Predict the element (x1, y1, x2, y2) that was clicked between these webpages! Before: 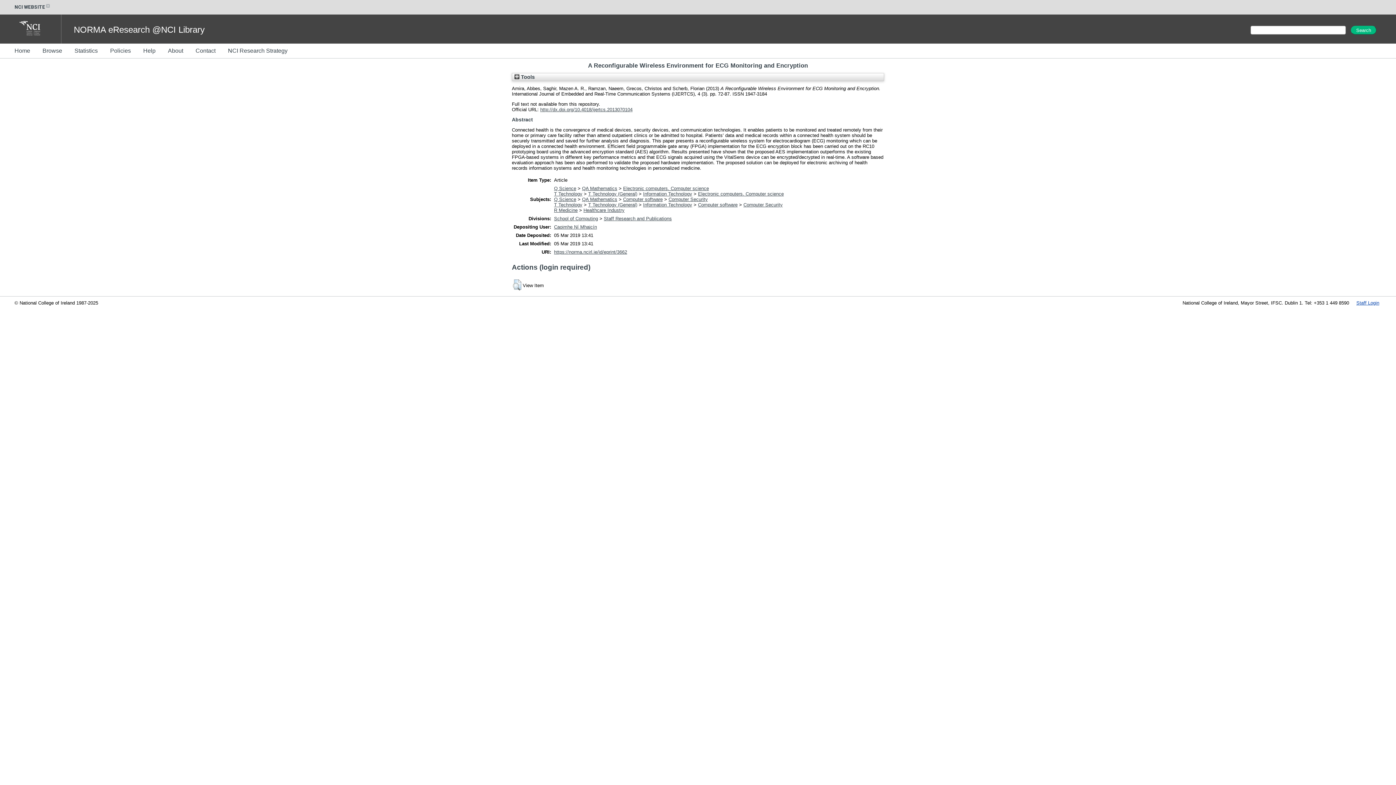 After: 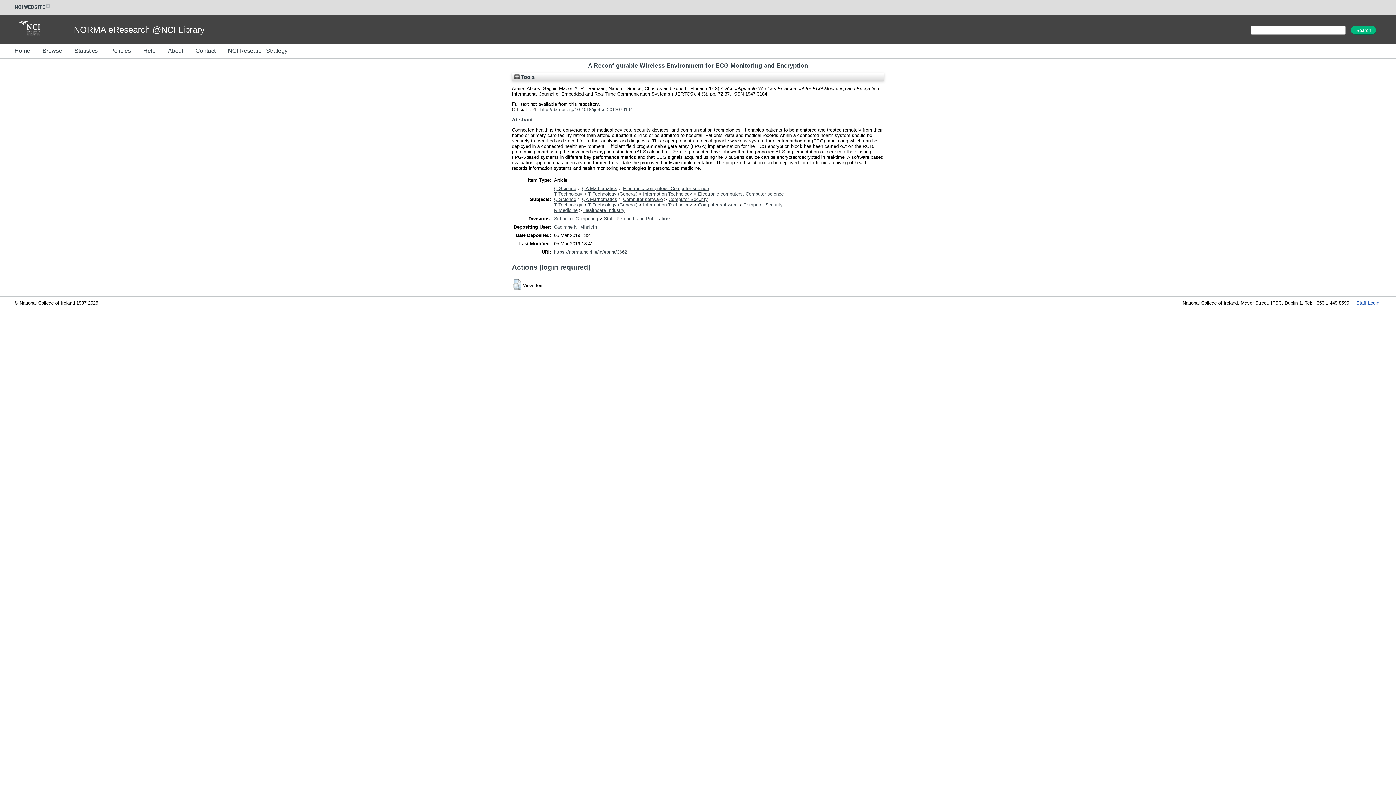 Action: label: https://norma.ncirl.ie/id/eprint/3662 bbox: (554, 249, 627, 254)